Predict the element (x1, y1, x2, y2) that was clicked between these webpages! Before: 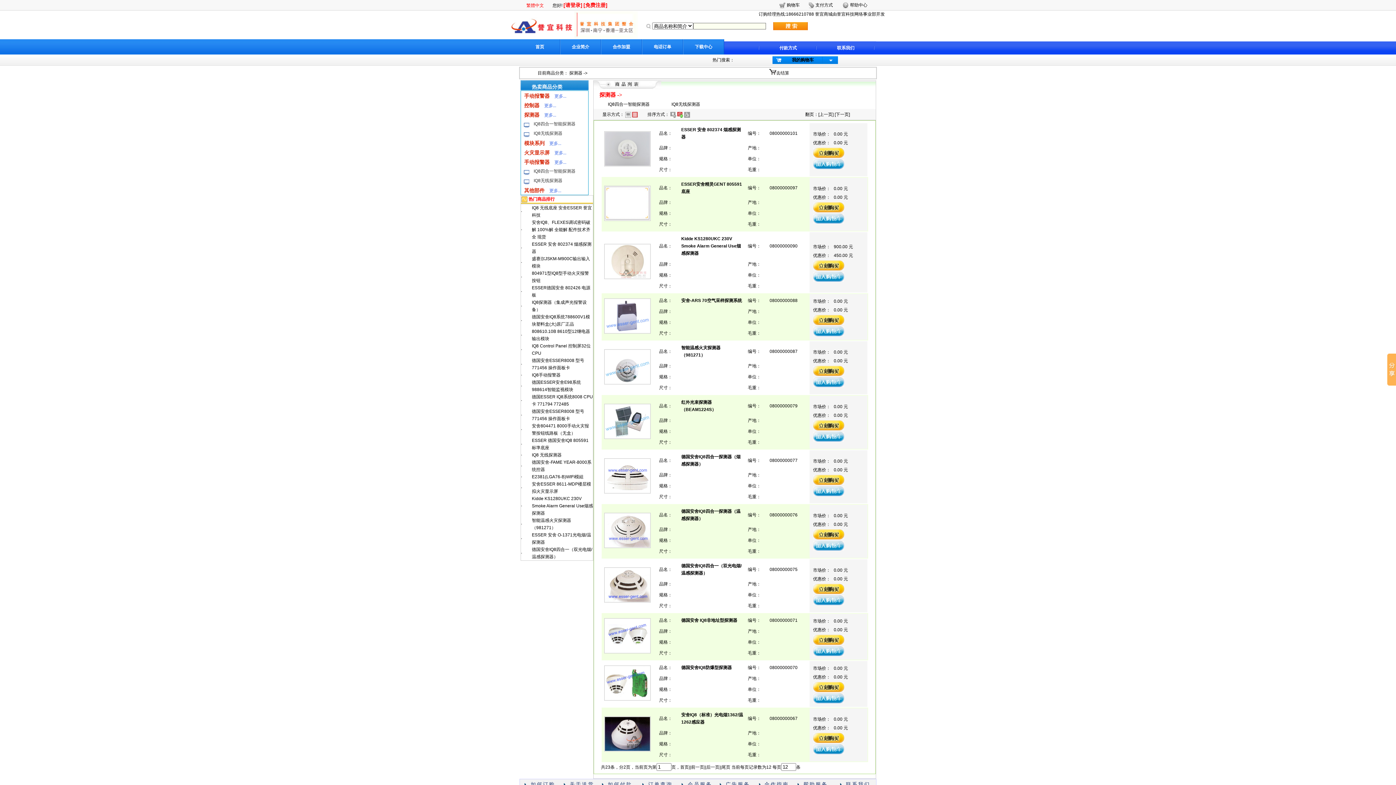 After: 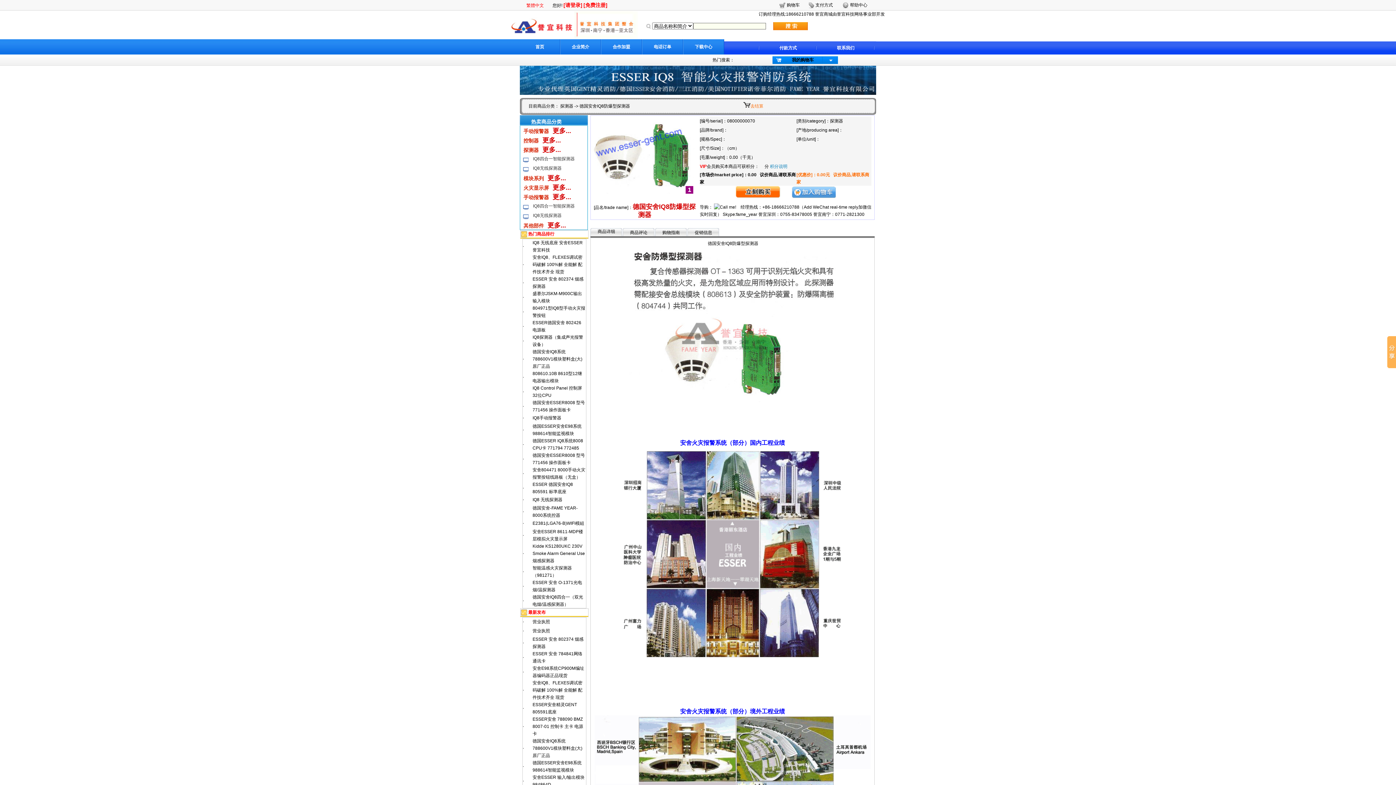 Action: bbox: (681, 665, 732, 670) label: 德国安舍IQ8防爆型探测器